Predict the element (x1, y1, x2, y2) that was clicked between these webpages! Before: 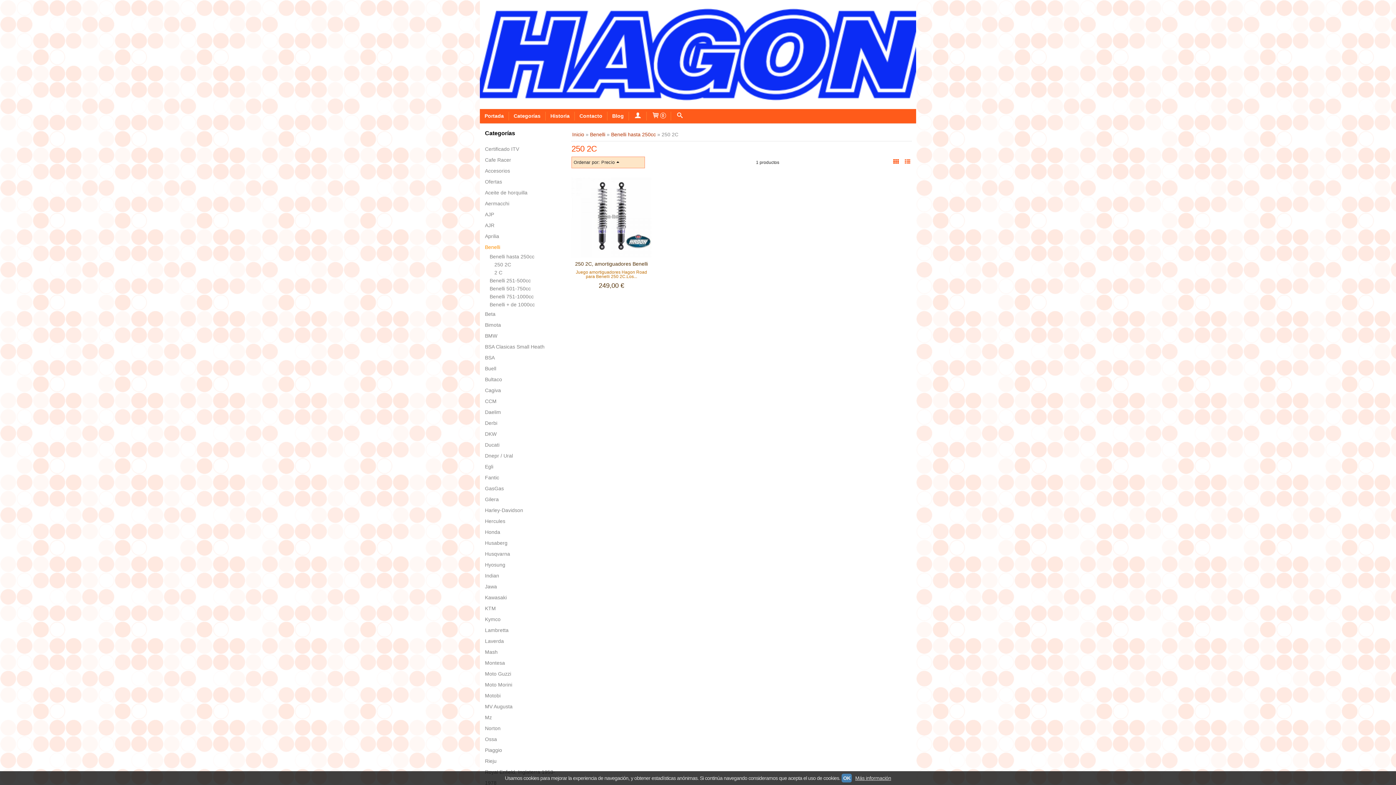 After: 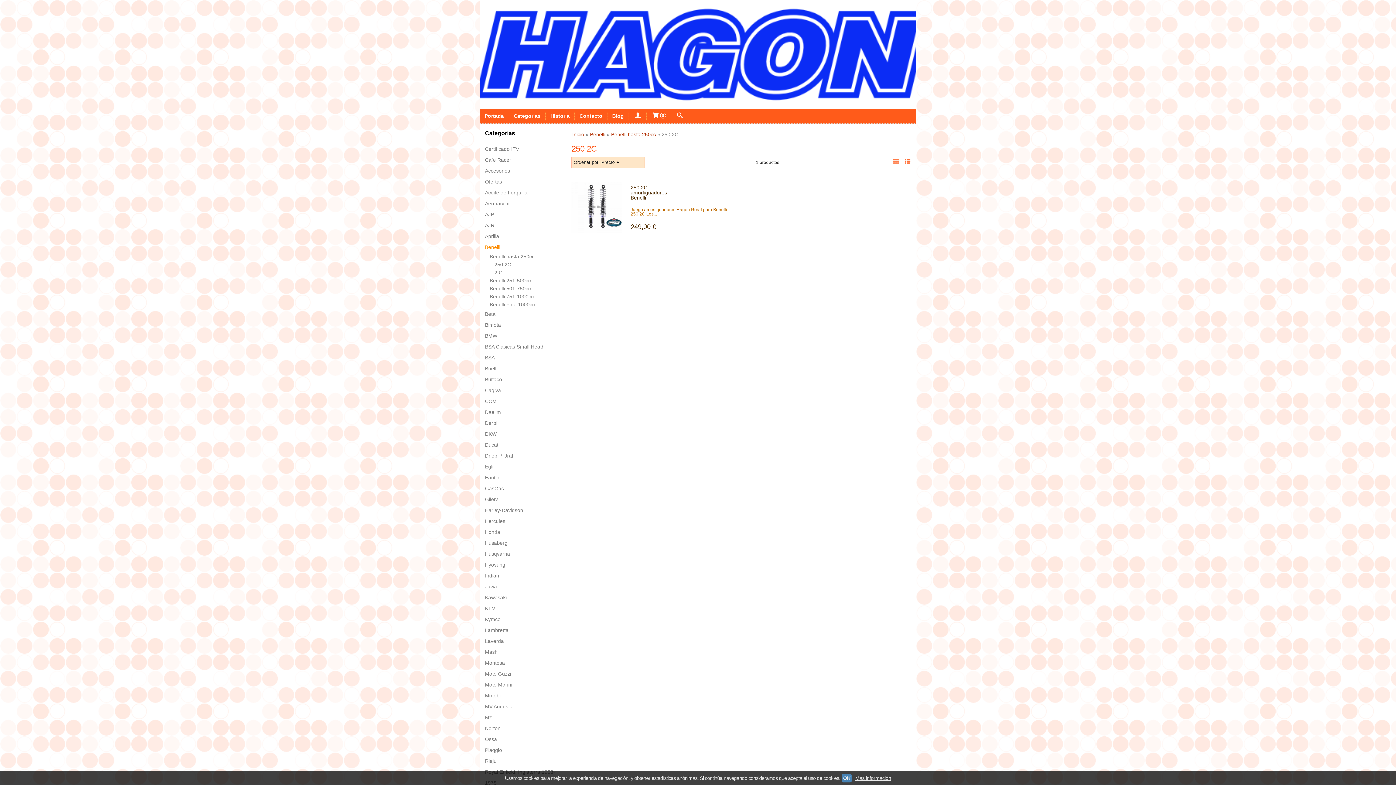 Action: bbox: (903, 159, 912, 165)